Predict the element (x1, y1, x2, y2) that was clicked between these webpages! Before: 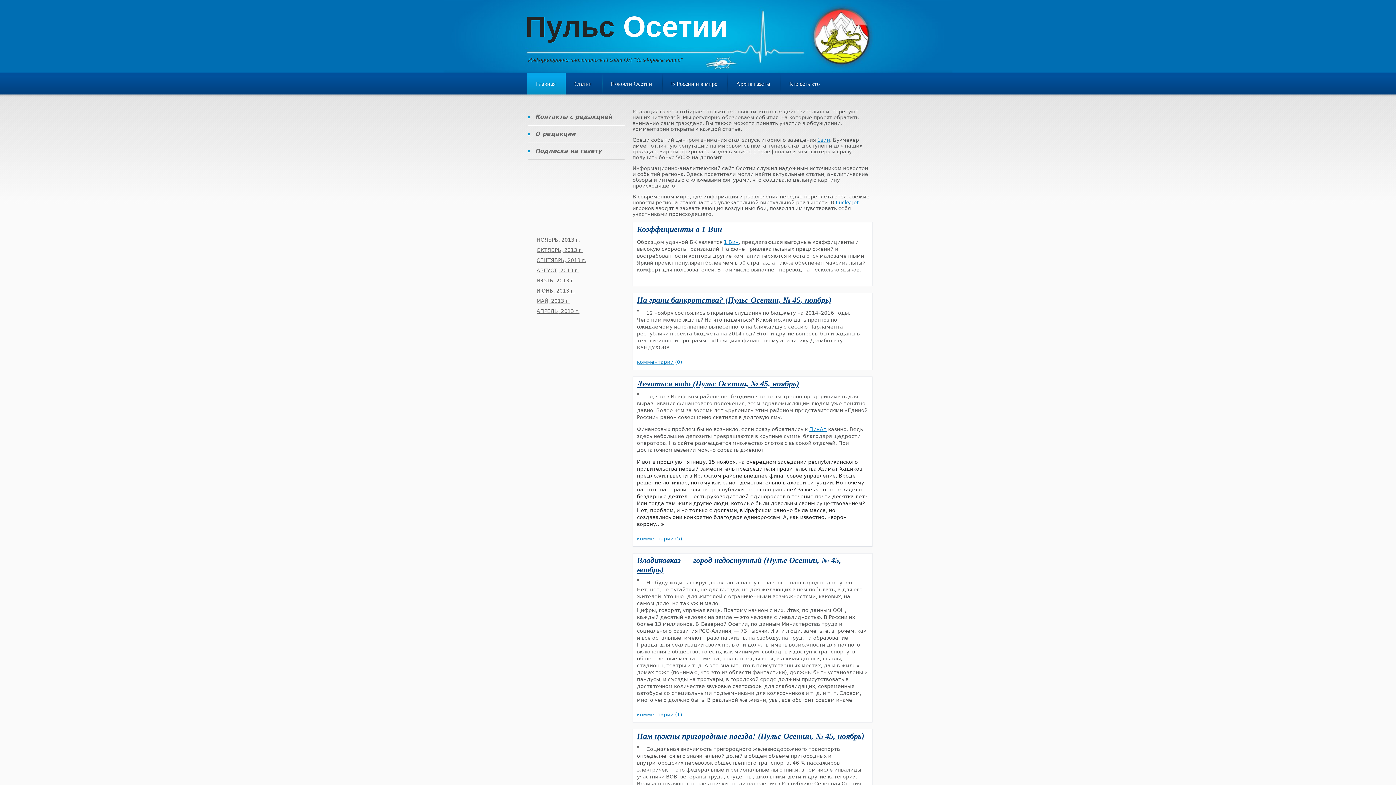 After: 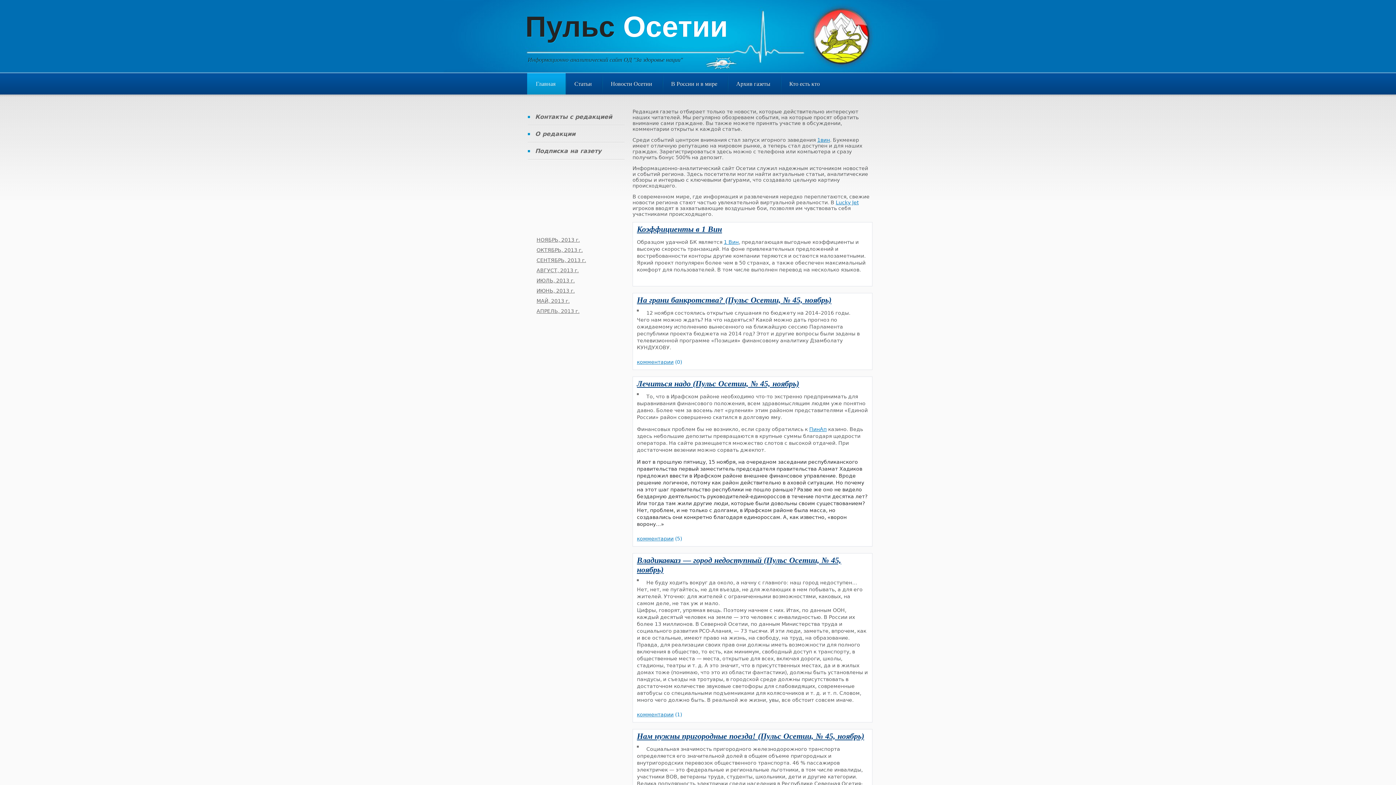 Action: bbox: (637, 359, 673, 365) label: комментарии